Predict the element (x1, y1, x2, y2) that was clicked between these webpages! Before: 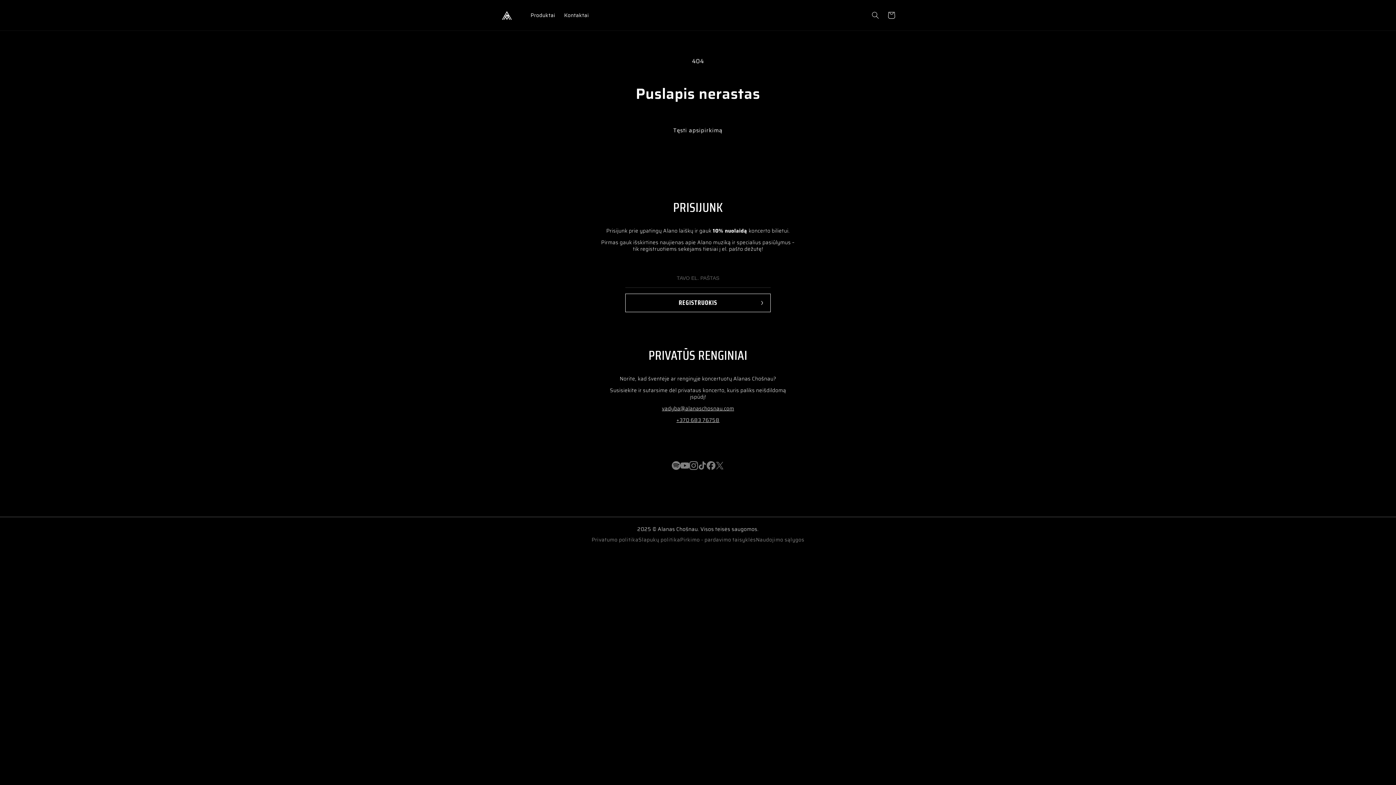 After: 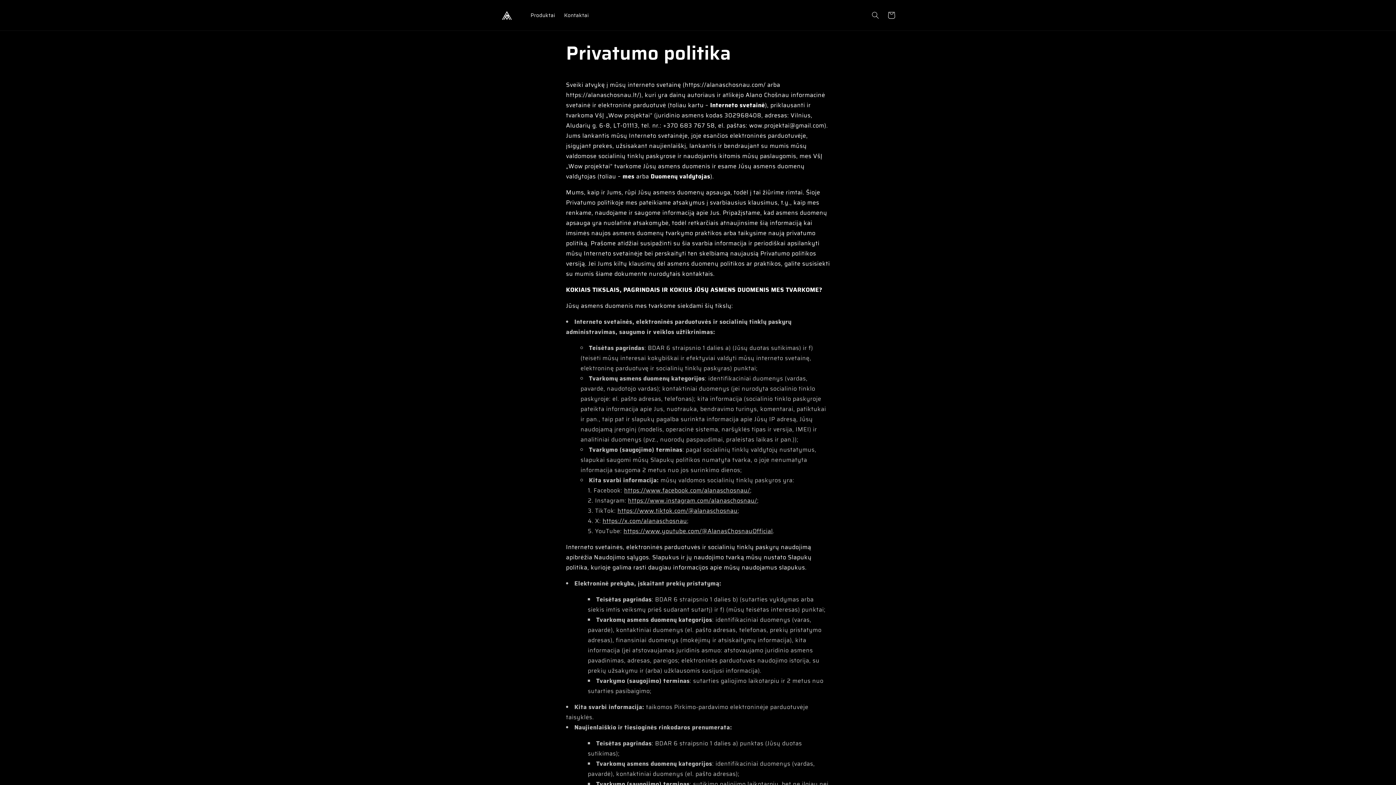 Action: bbox: (591, 535, 638, 544) label: Privatumo politika